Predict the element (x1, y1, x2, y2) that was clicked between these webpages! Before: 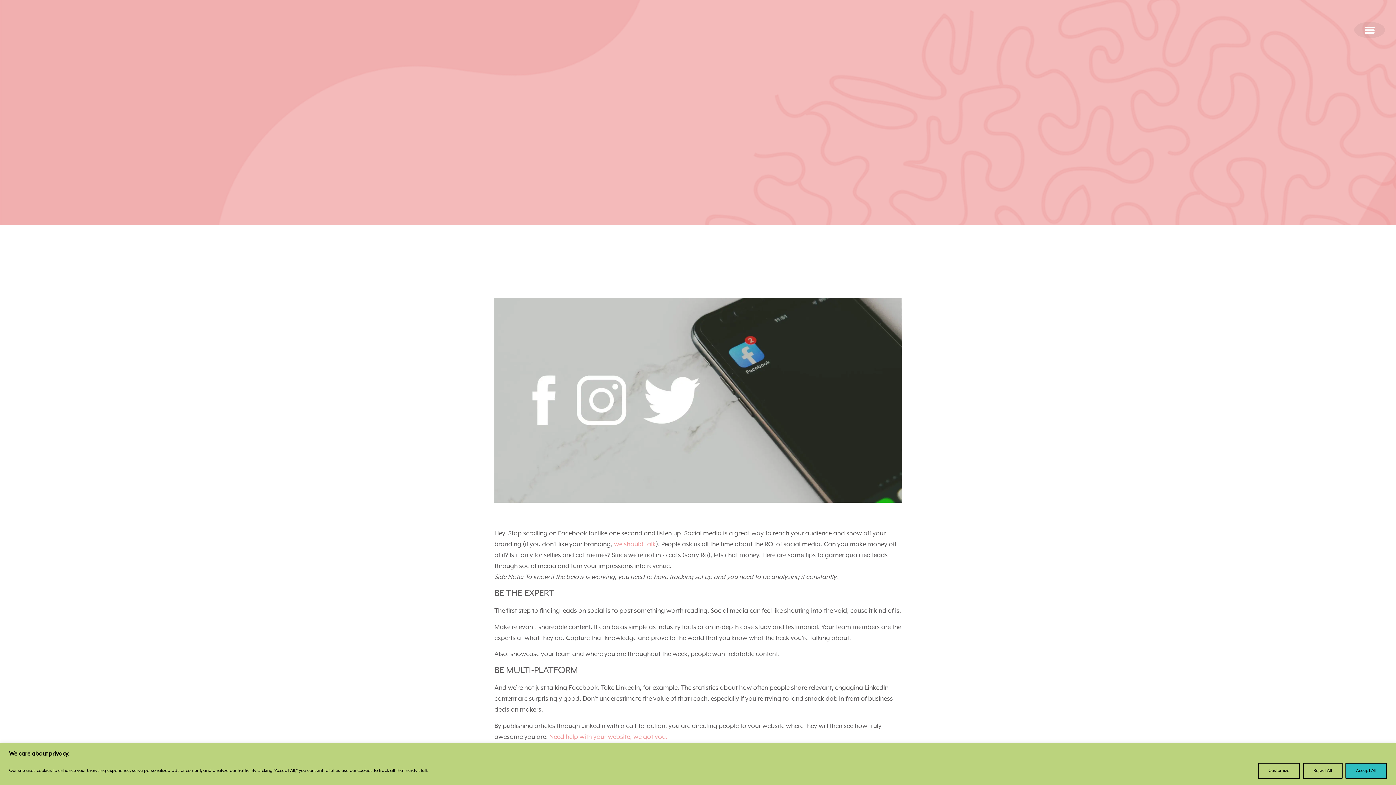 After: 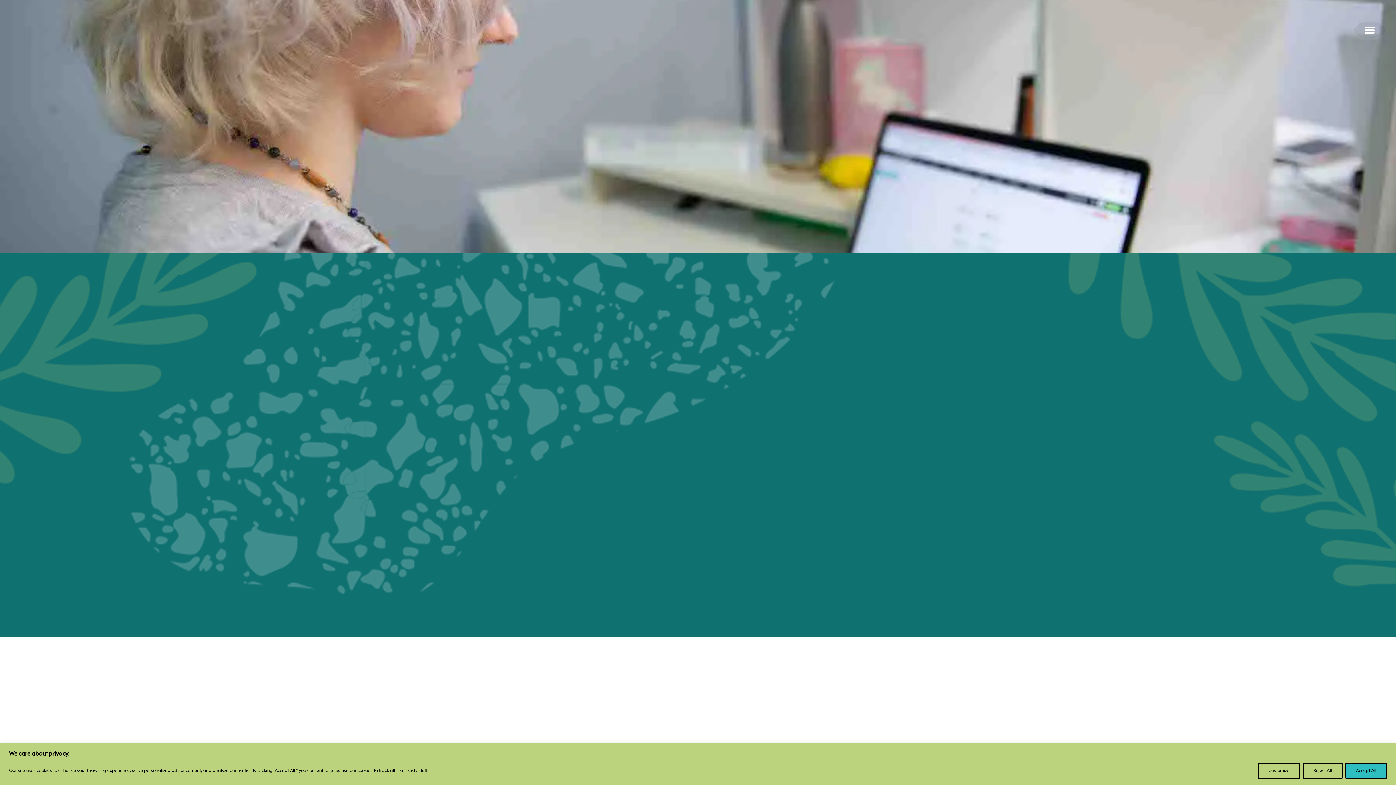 Action: label: Need help with your website, we got you. bbox: (549, 733, 667, 740)